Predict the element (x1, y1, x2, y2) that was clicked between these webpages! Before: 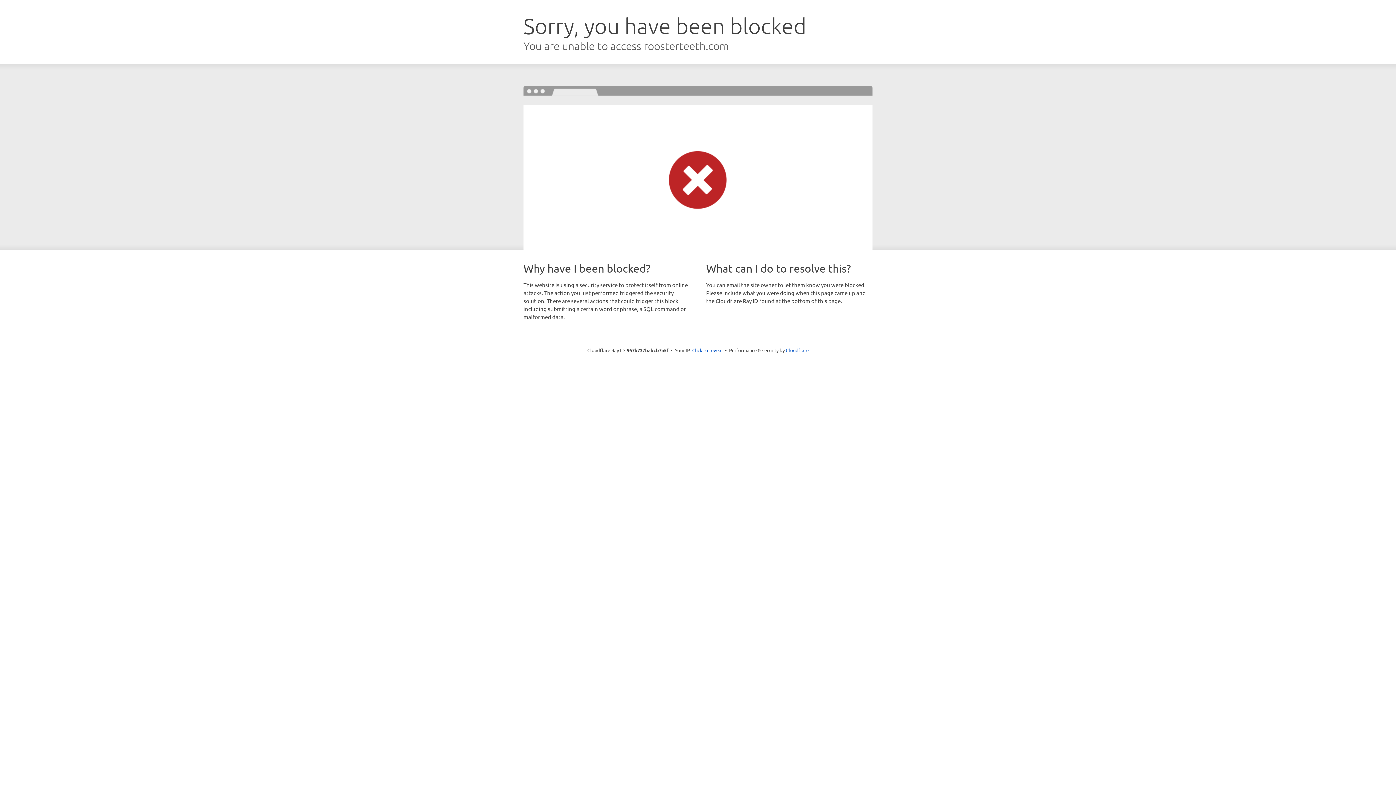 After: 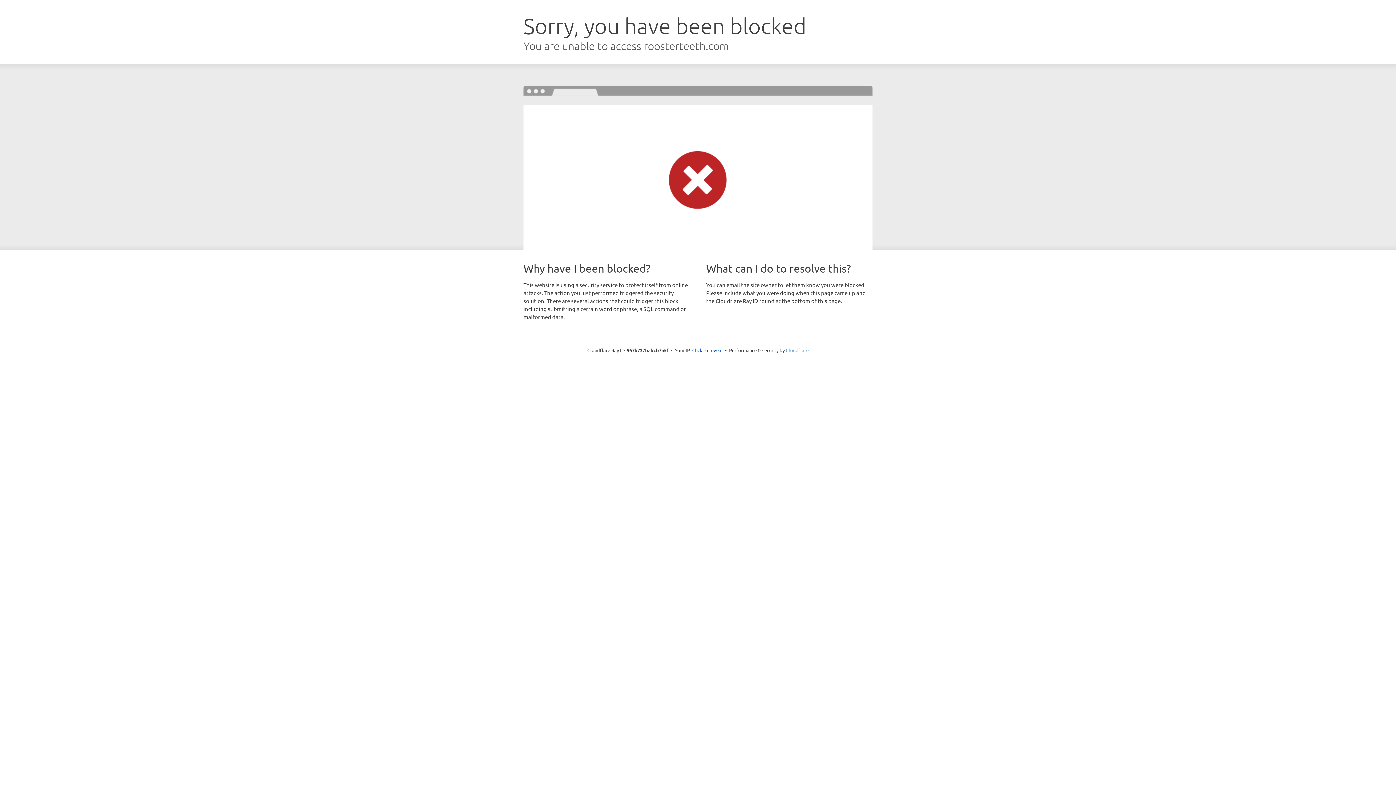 Action: bbox: (786, 347, 808, 353) label: Cloudflare